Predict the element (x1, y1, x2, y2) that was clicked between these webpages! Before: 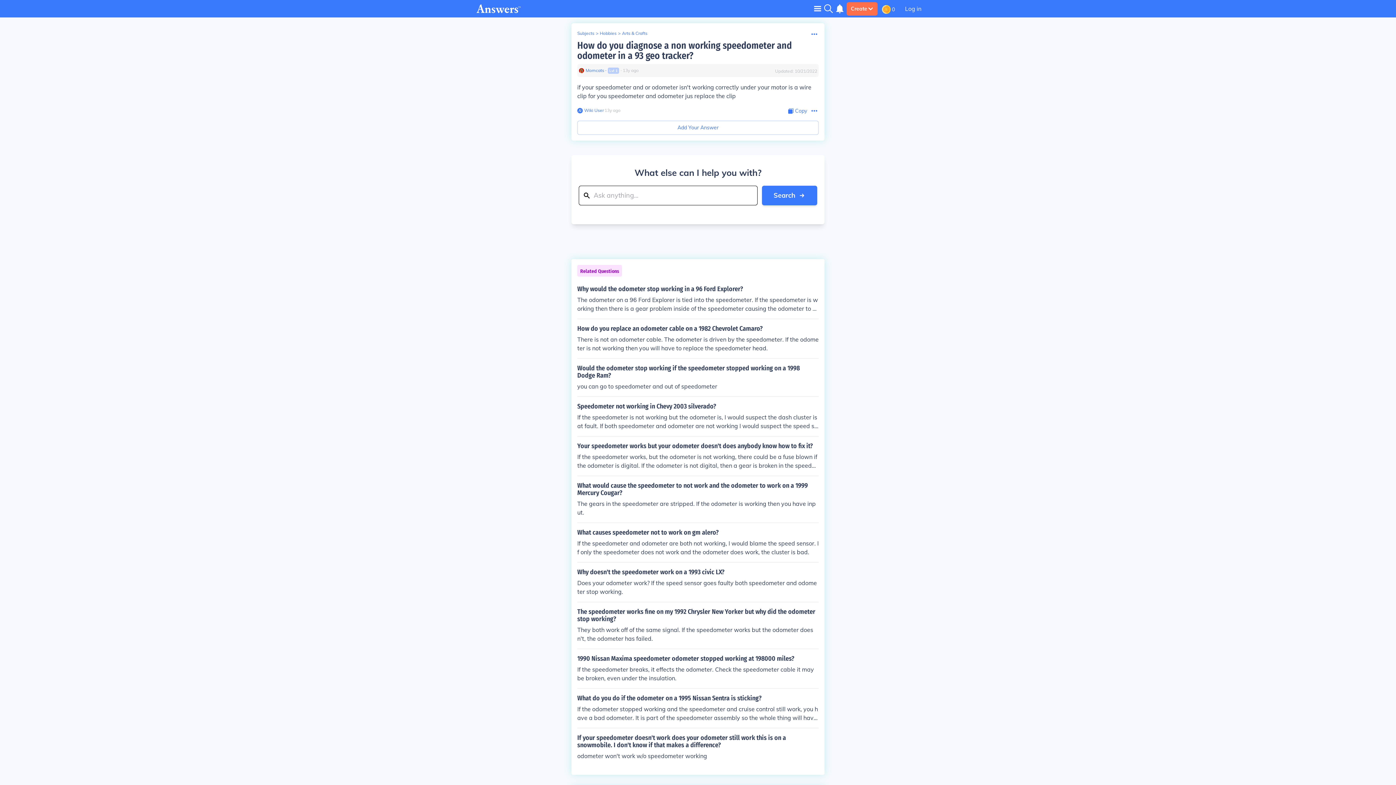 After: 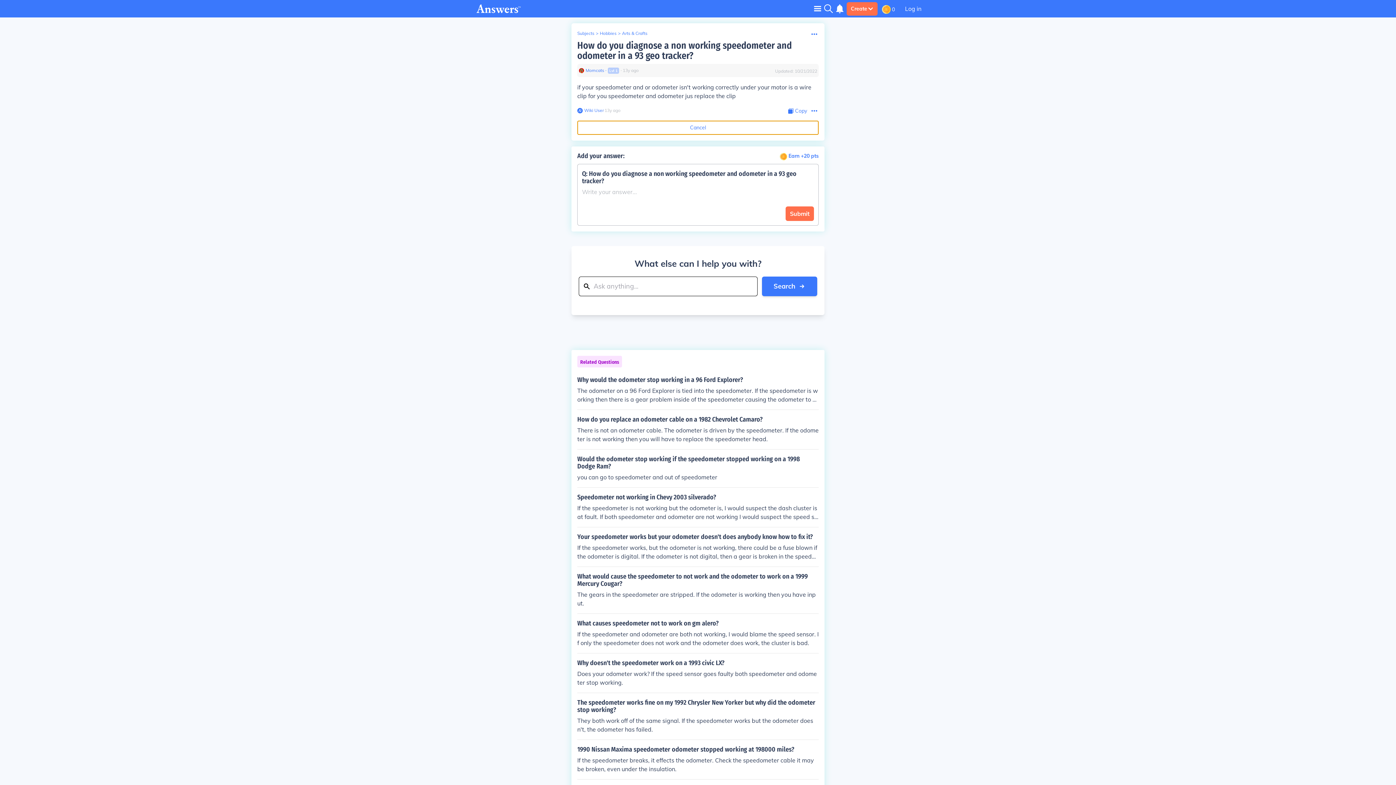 Action: bbox: (577, 120, 818, 134) label: Add Your Answer